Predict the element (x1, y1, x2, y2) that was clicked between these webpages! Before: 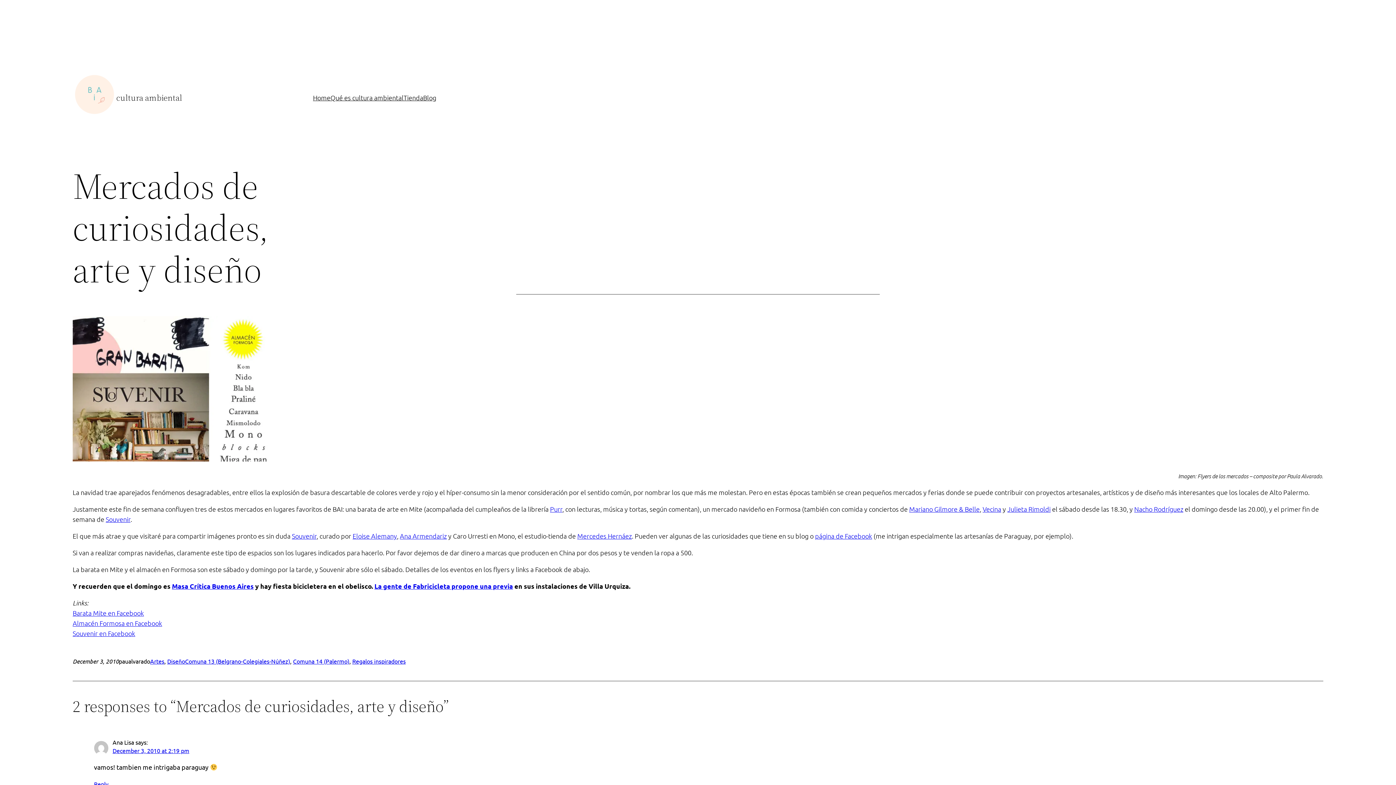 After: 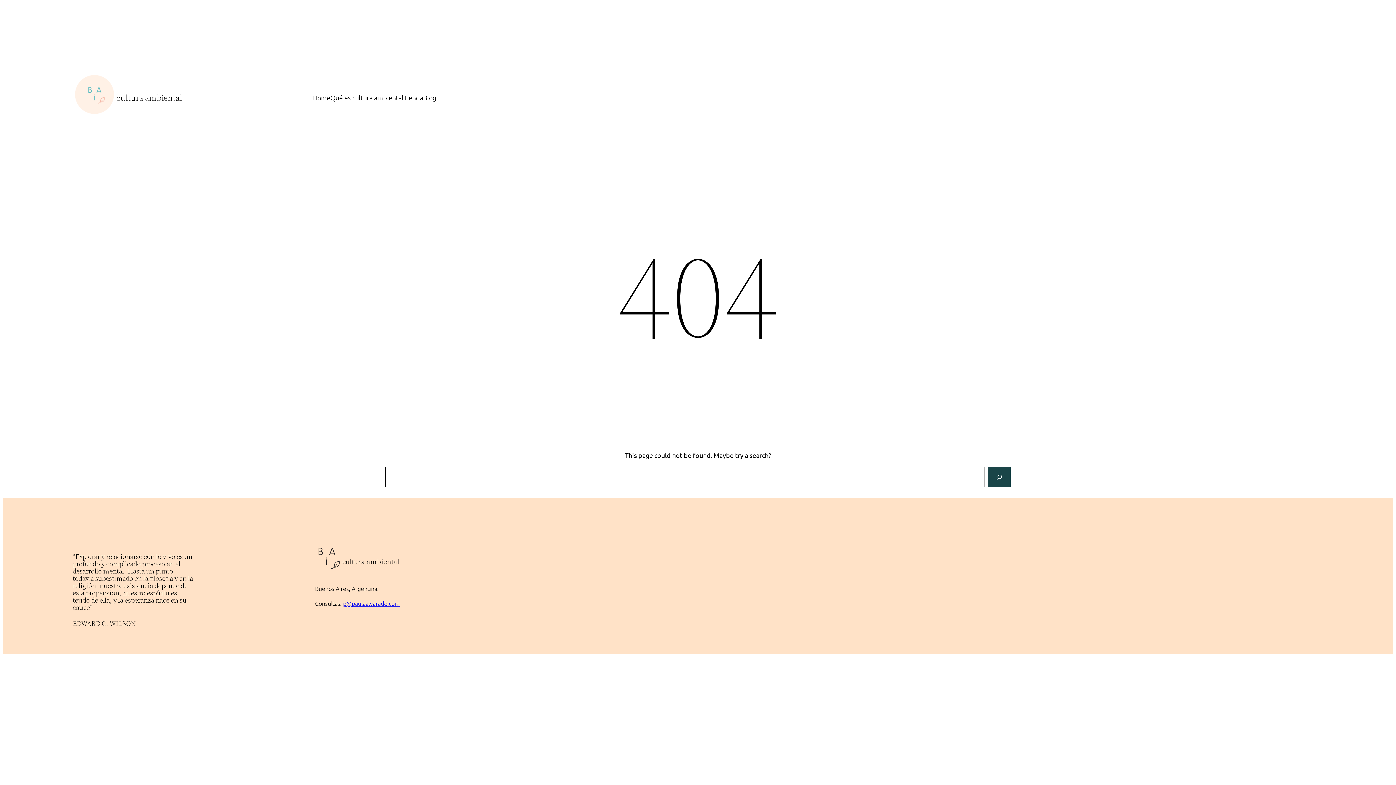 Action: label: Mercedes Hernáez bbox: (577, 532, 632, 540)